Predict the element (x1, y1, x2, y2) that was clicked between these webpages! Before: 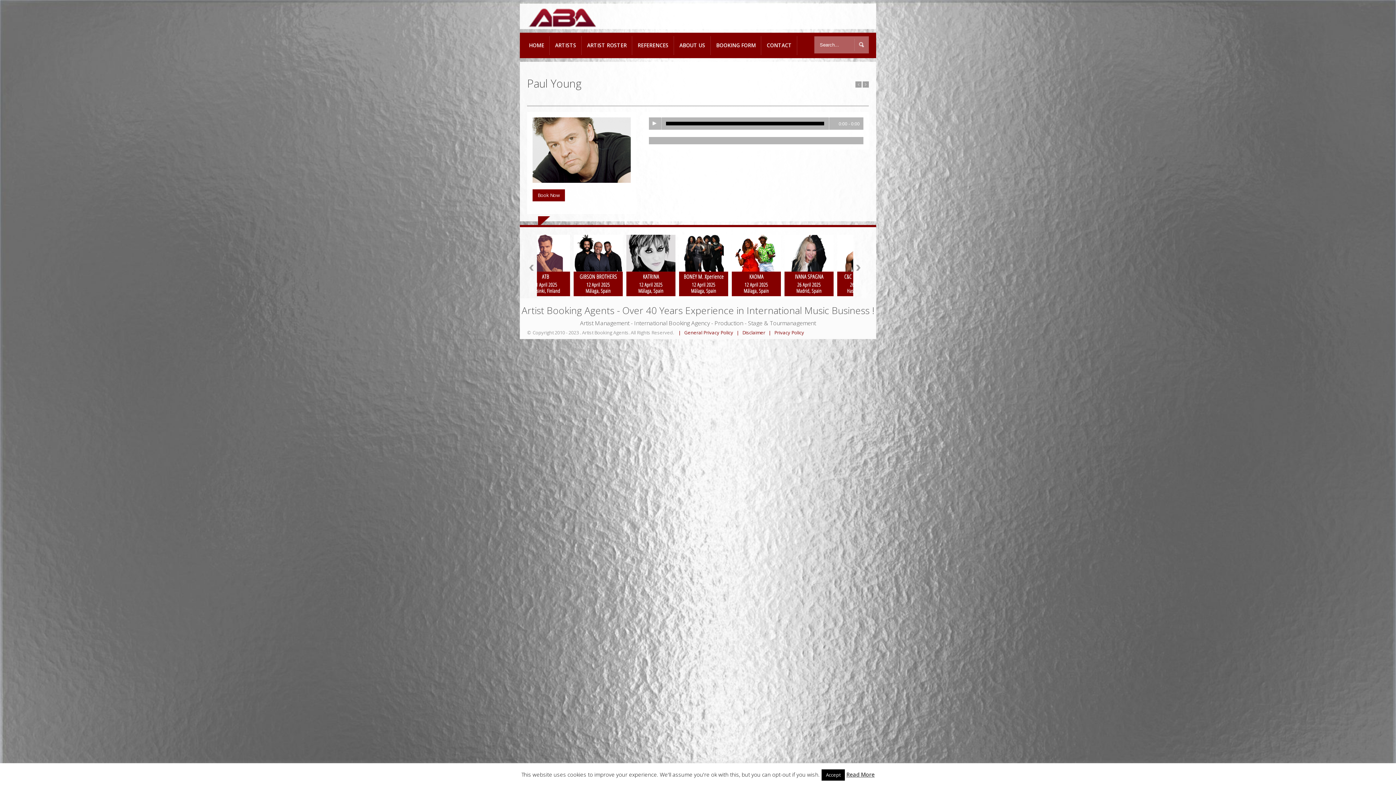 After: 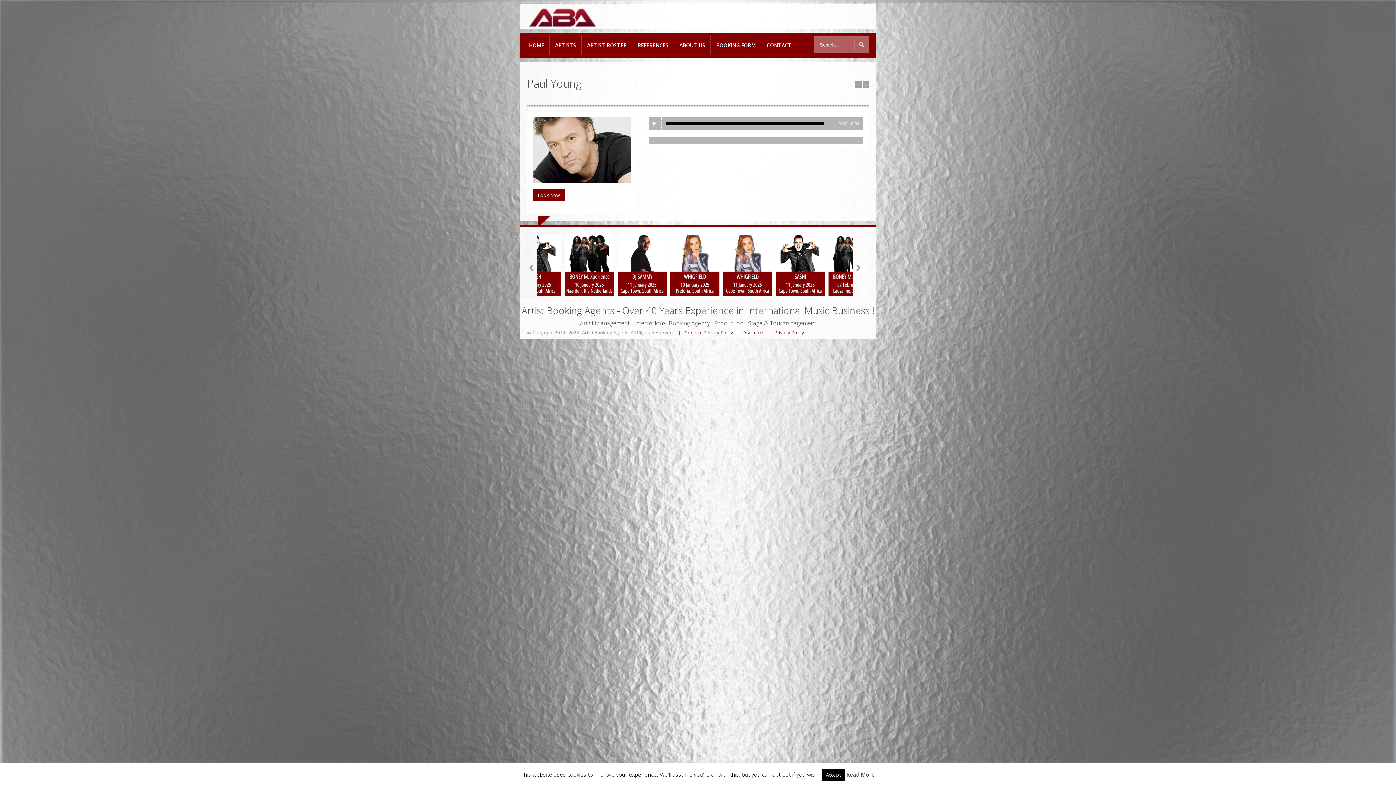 Action: bbox: (696, 234, 746, 296)